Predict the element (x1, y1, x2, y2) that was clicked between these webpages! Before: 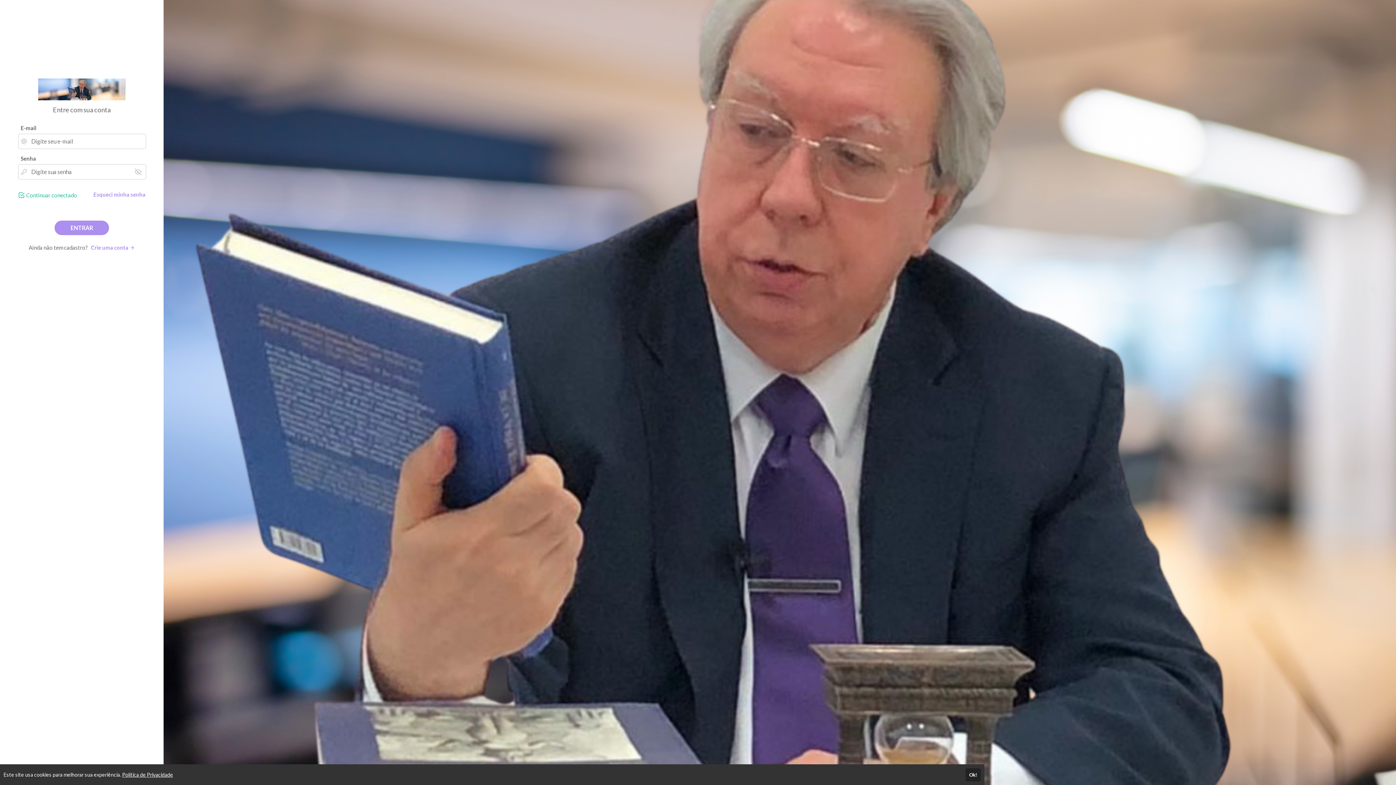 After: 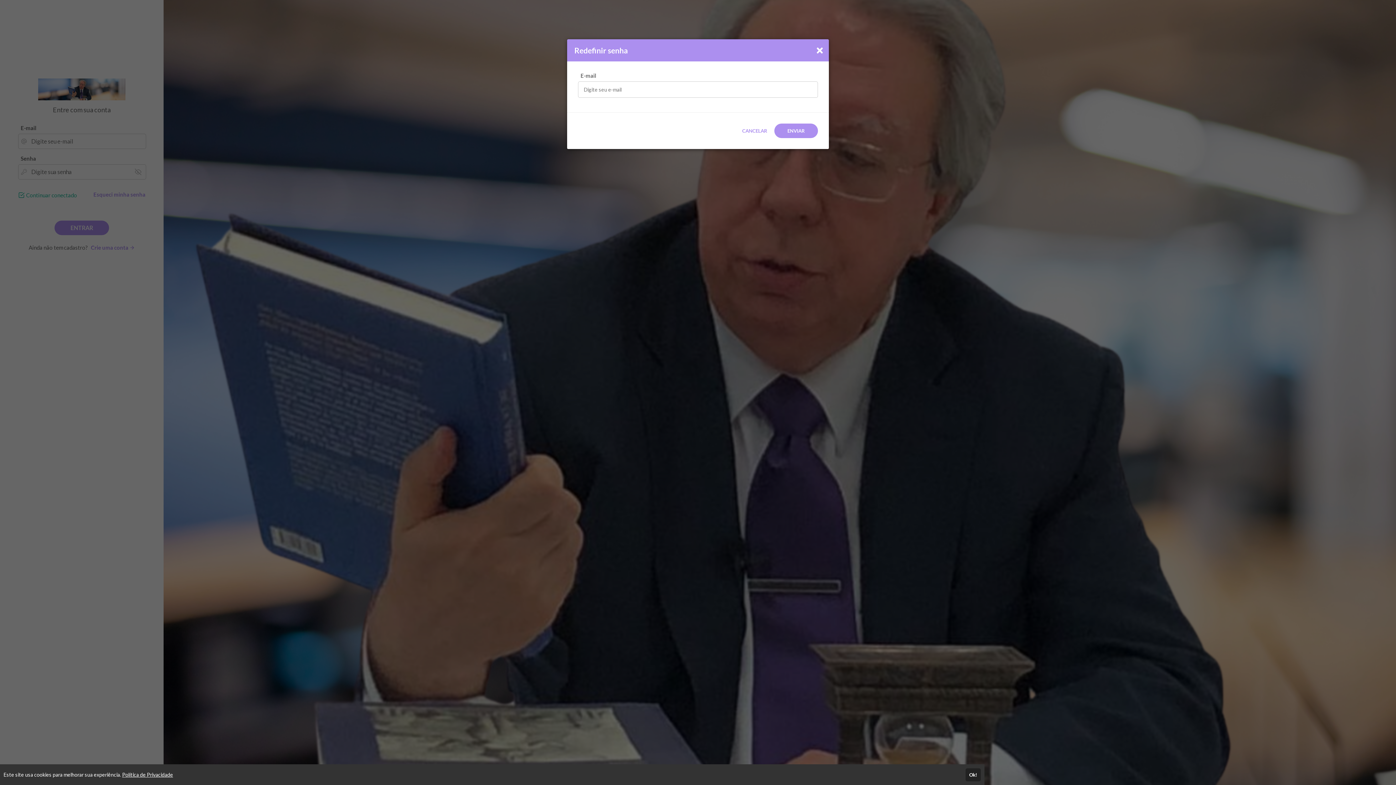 Action: bbox: (93, 191, 145, 198) label: Esqueci minha senha